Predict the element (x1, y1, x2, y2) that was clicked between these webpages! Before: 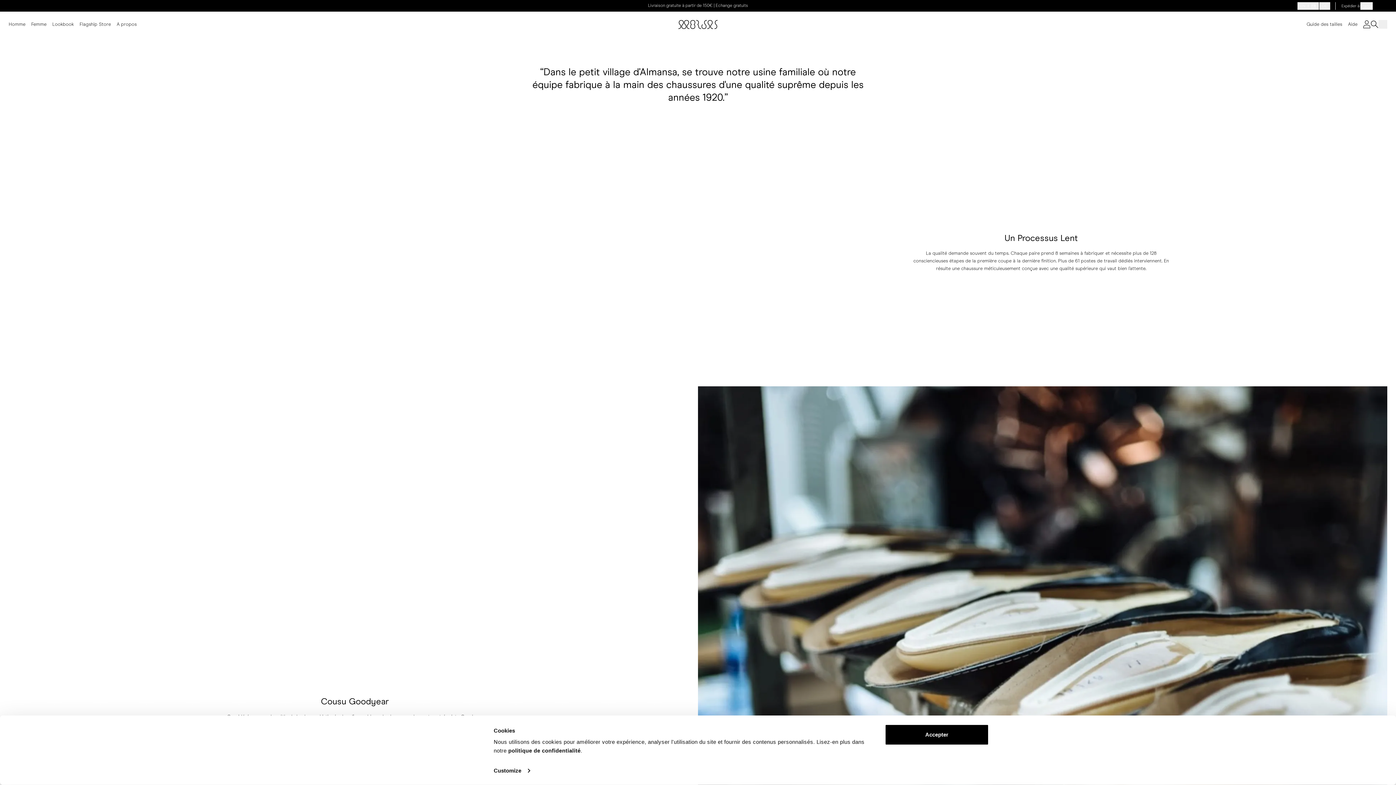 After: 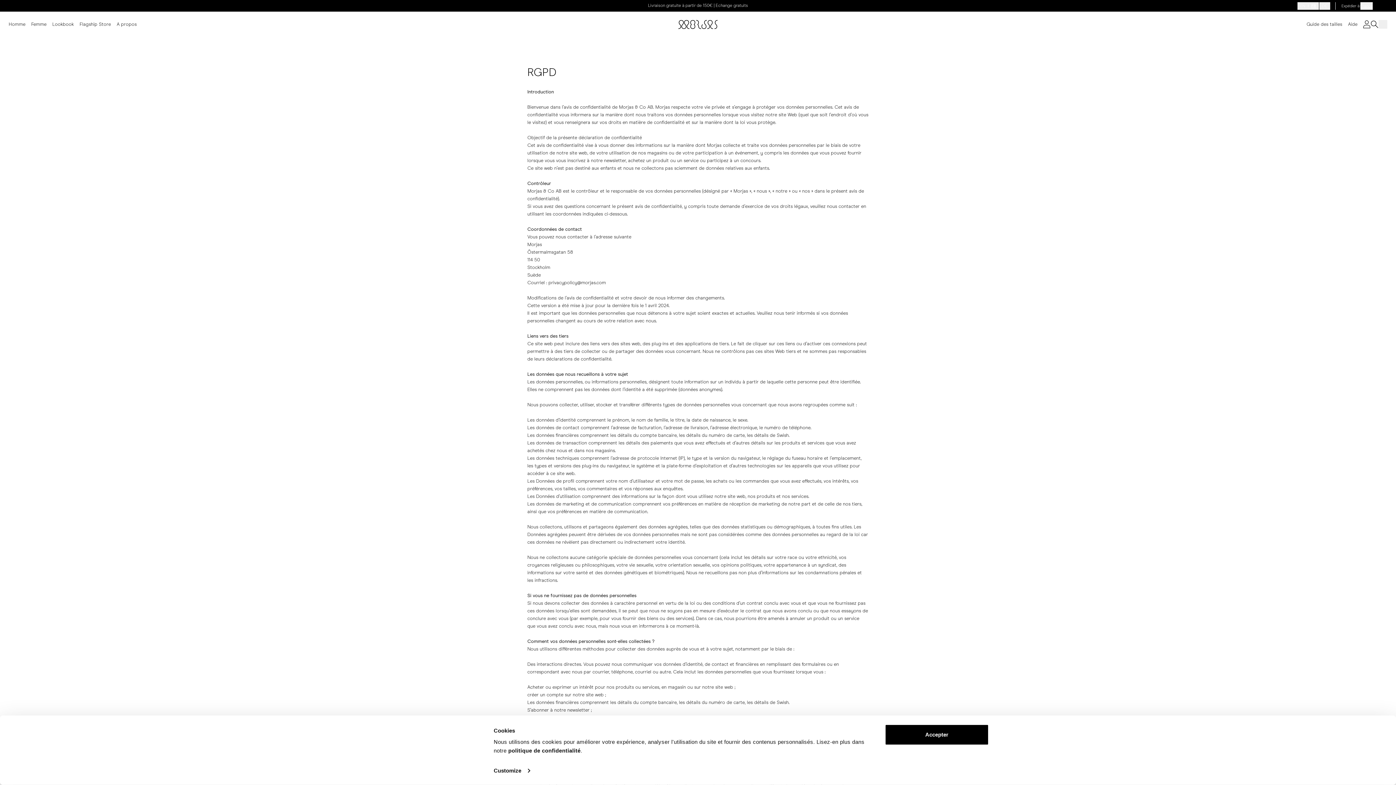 Action: label: politique de confidentialité bbox: (508, 747, 580, 754)